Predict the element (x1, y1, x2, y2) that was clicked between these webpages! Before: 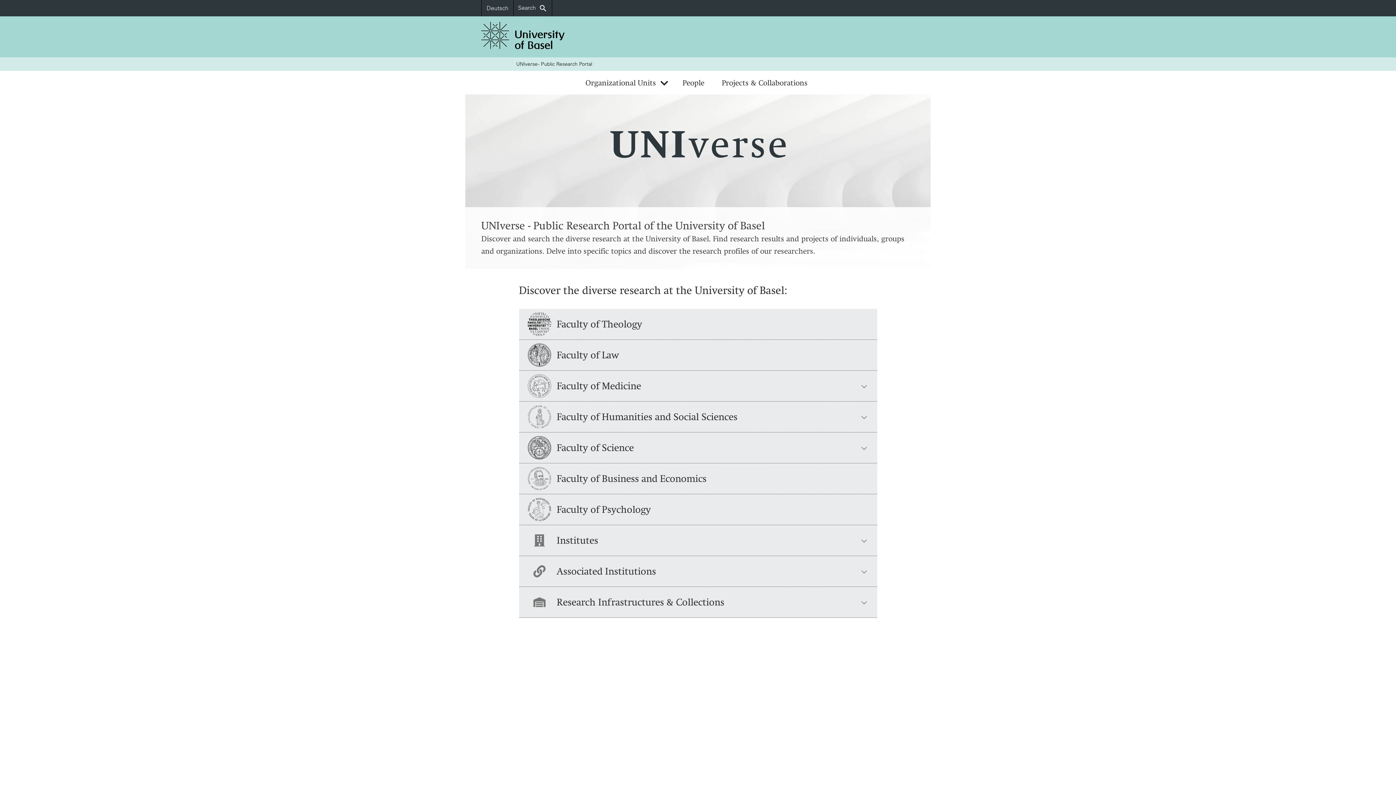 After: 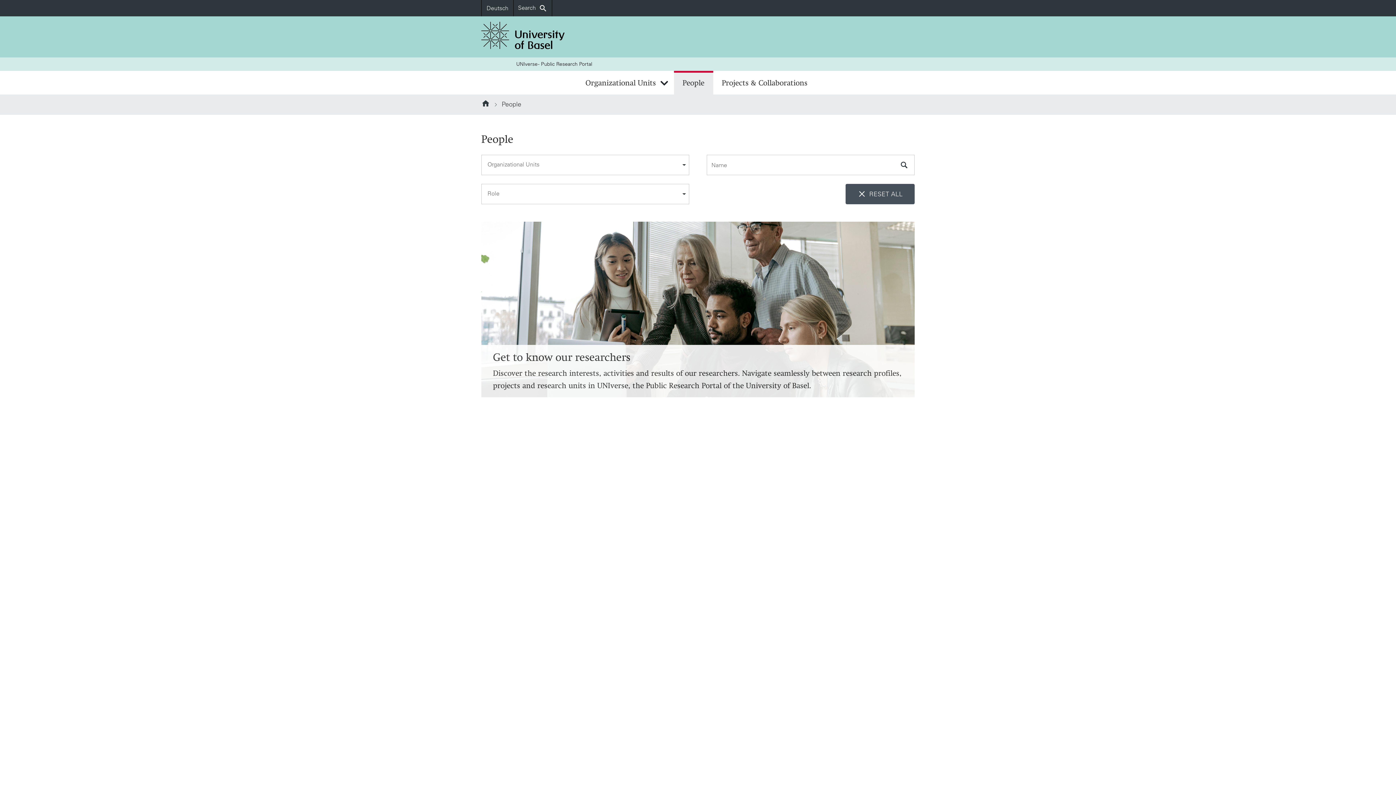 Action: label: People bbox: (679, 73, 707, 92)